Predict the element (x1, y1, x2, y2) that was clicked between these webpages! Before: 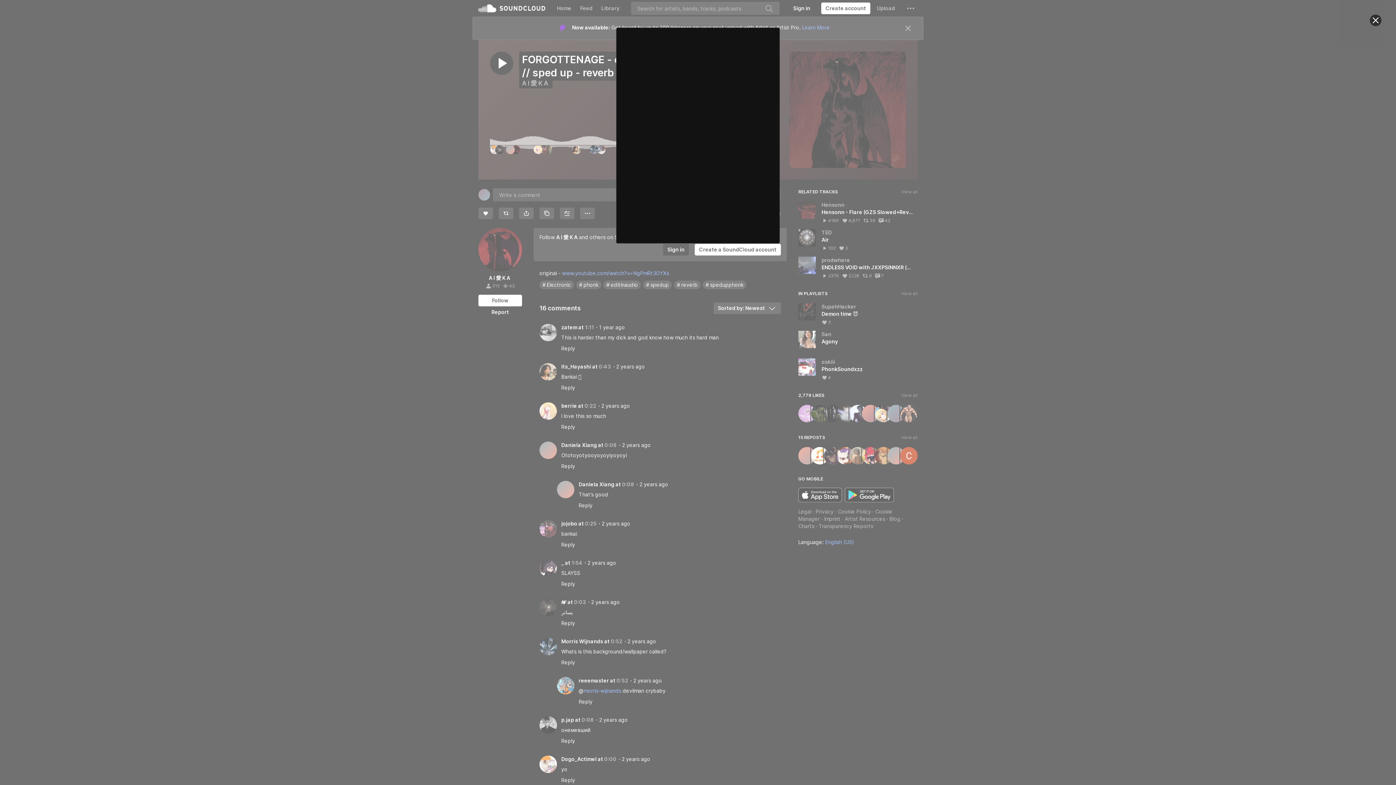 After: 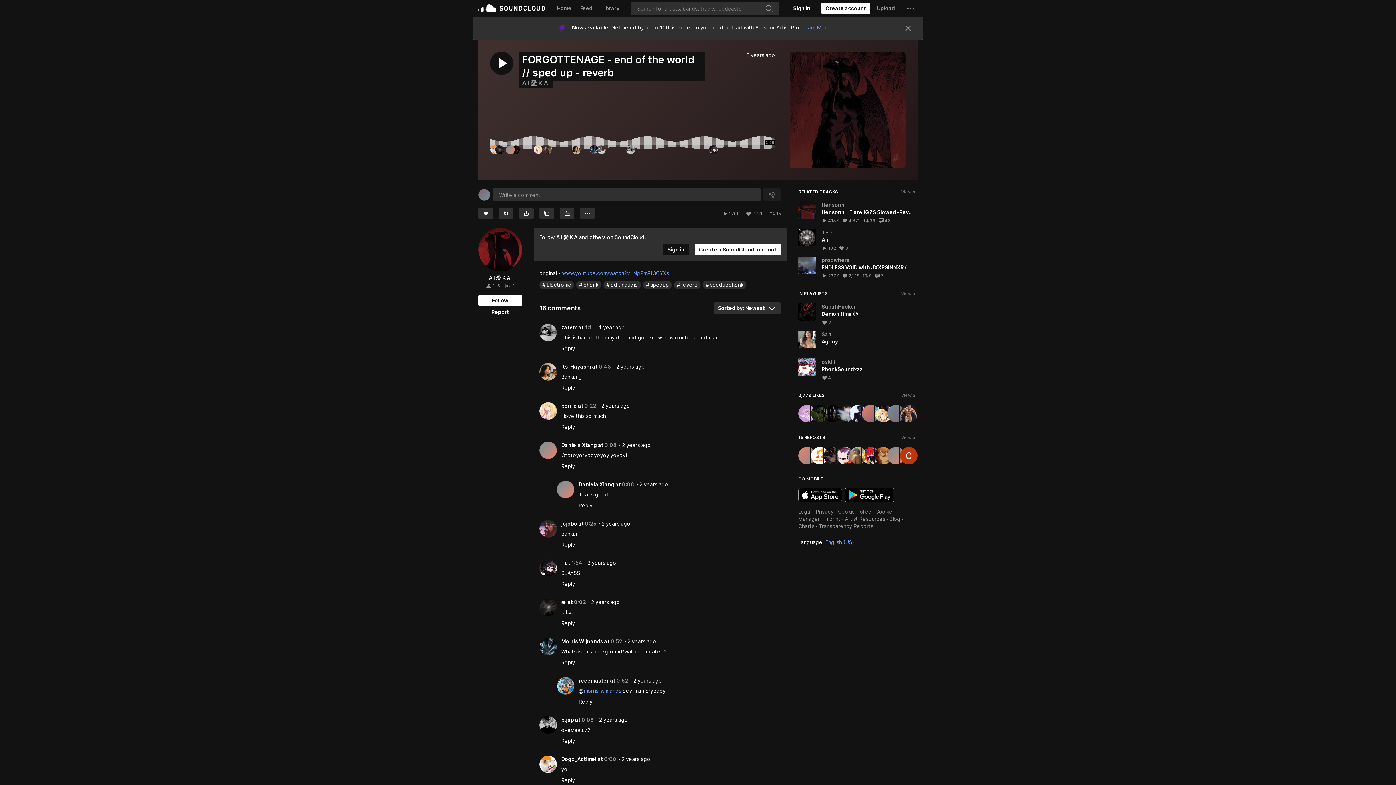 Action: label: Close bbox: (1370, 14, 1381, 26)